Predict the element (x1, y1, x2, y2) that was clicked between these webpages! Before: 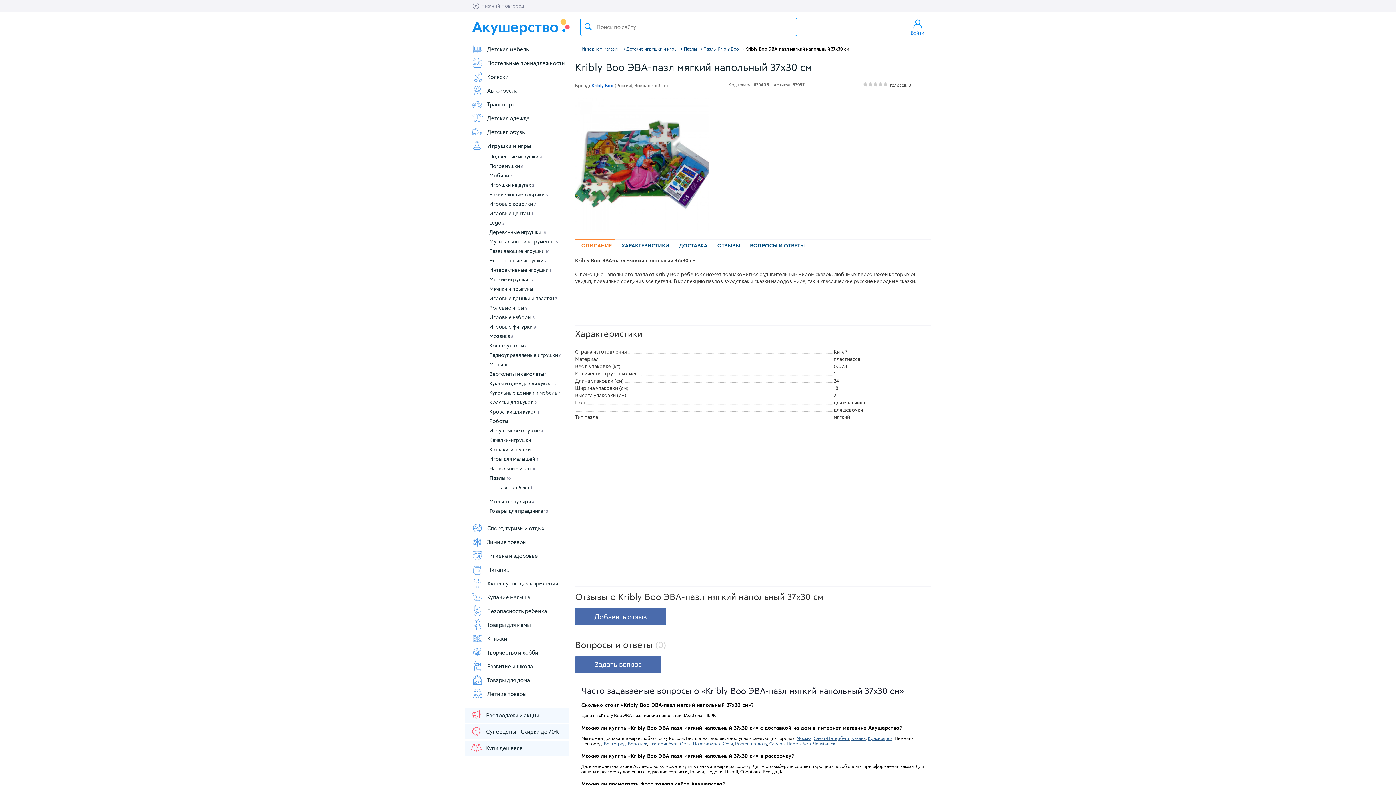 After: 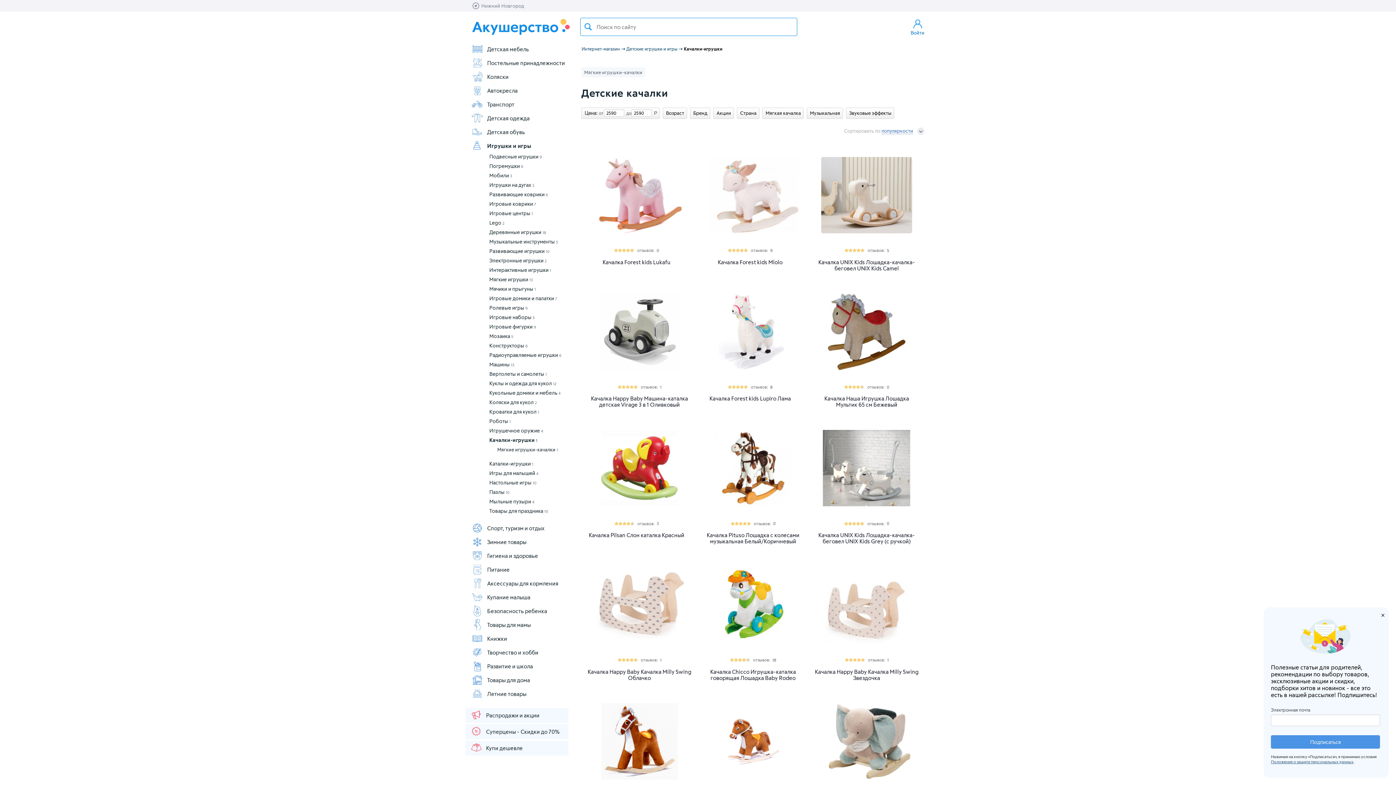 Action: label: Качалки-игрушки 1 bbox: (489, 437, 533, 443)